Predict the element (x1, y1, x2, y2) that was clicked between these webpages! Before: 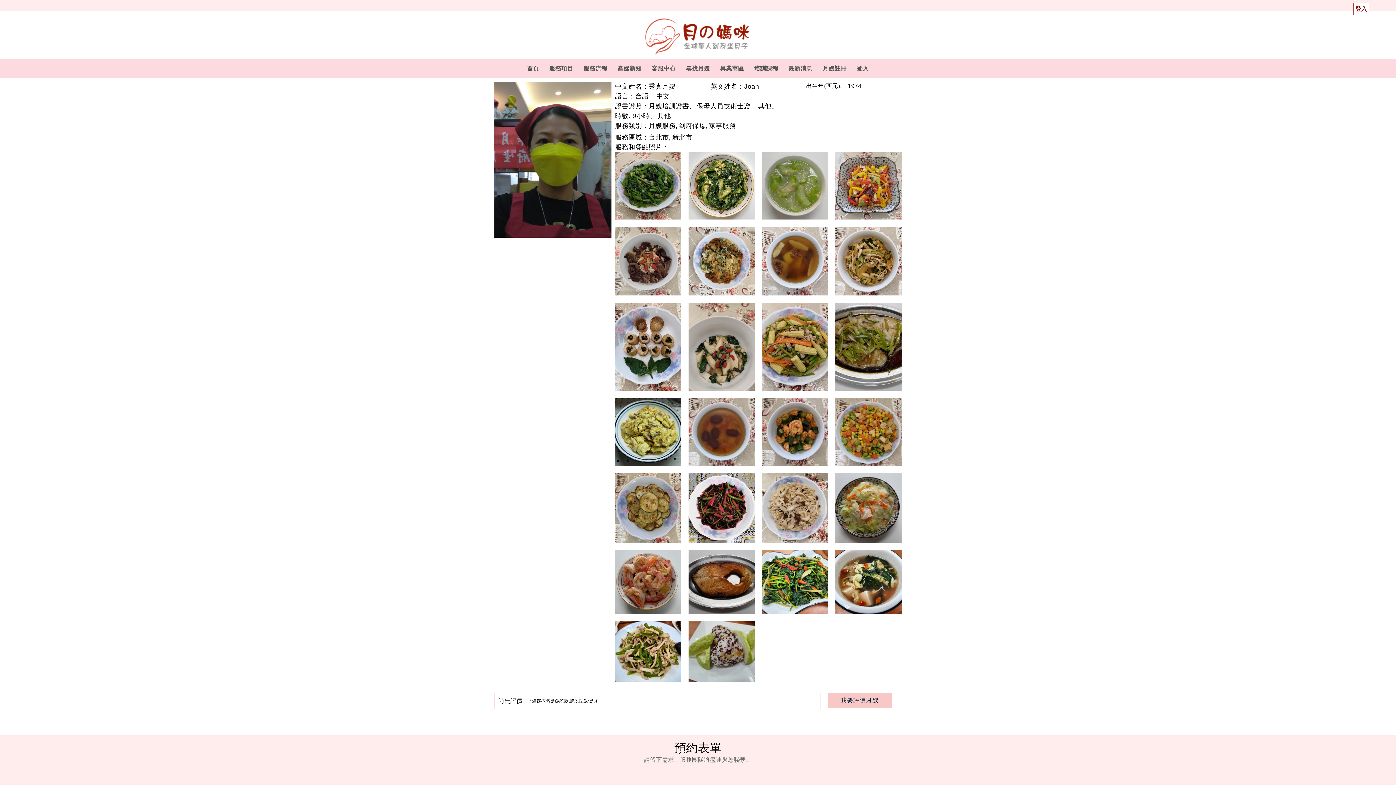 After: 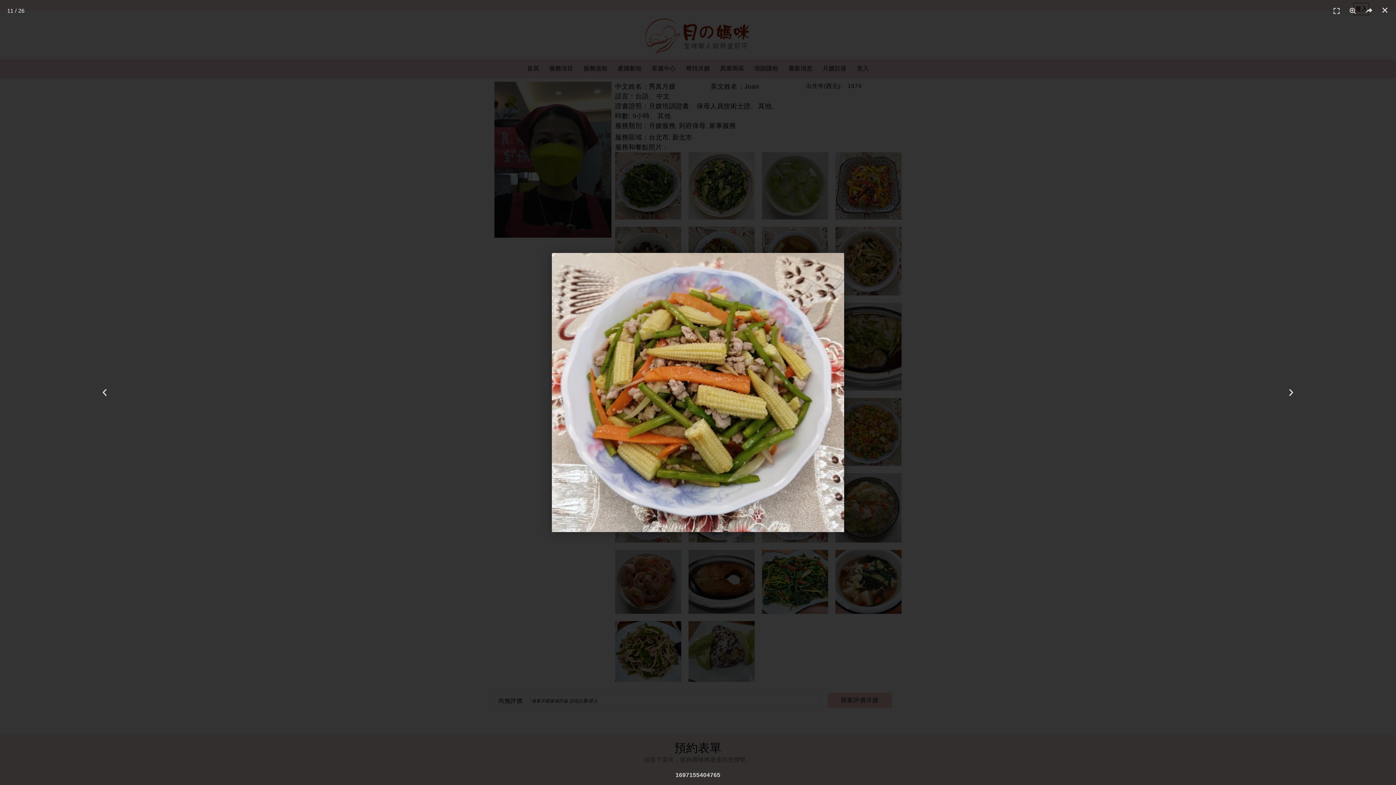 Action: bbox: (762, 302, 828, 391)